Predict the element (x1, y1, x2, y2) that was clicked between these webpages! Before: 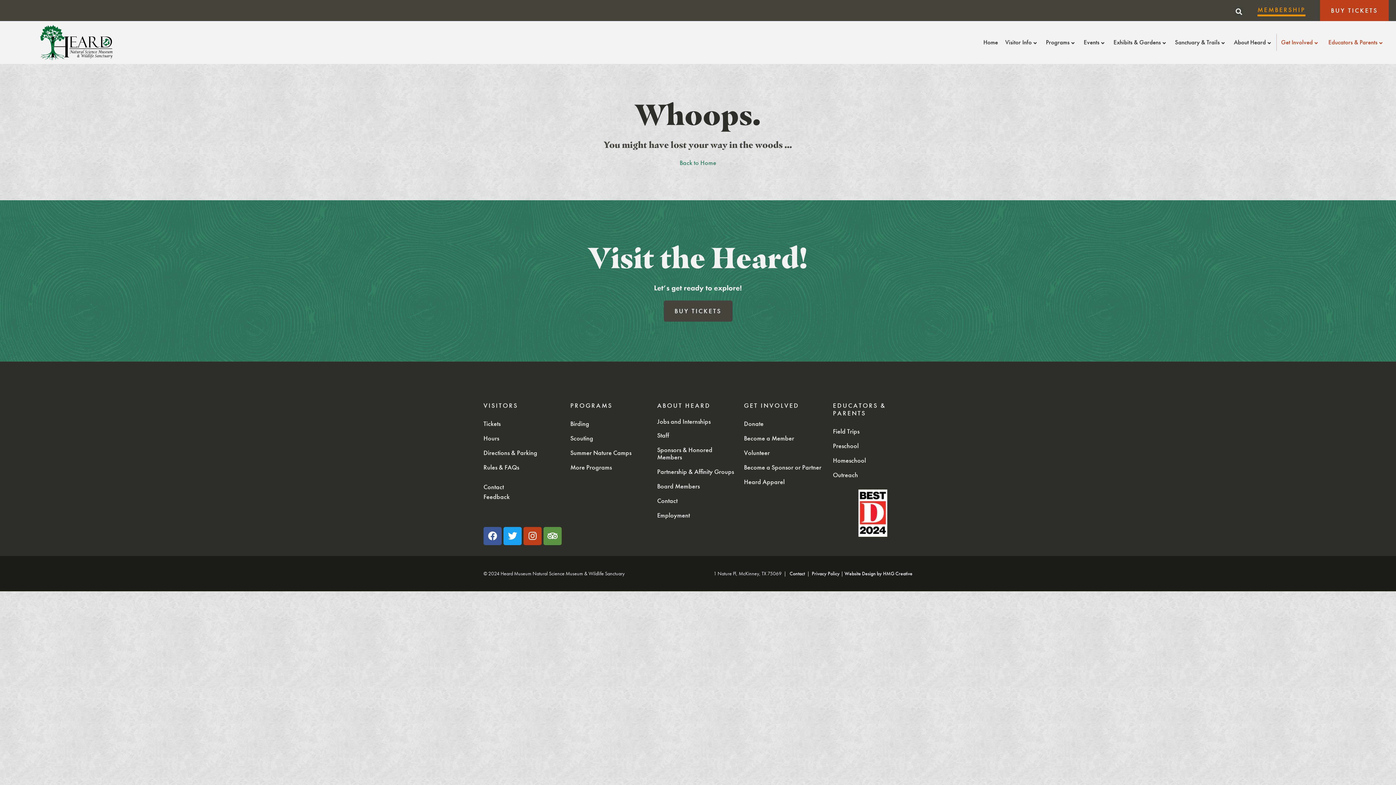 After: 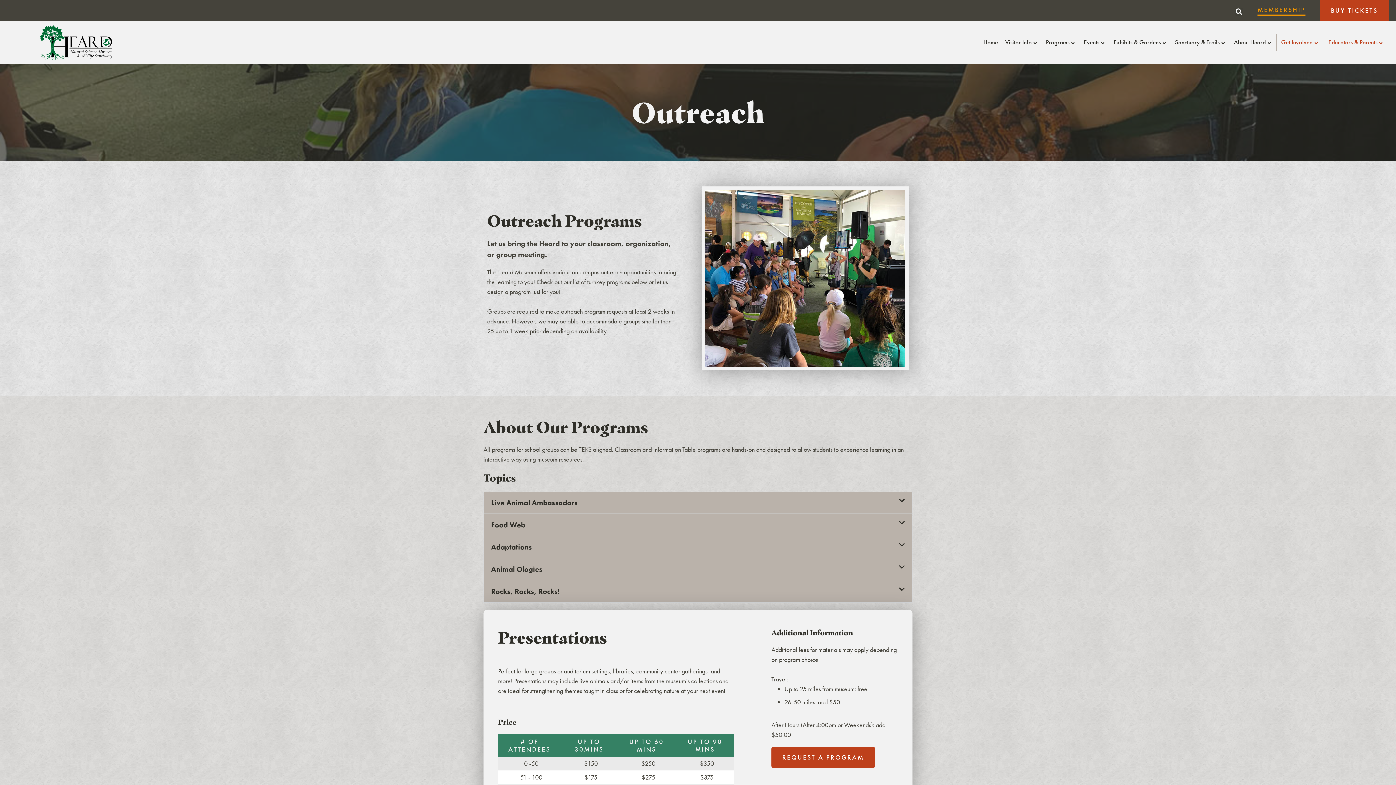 Action: bbox: (833, 467, 912, 482) label: Outreach